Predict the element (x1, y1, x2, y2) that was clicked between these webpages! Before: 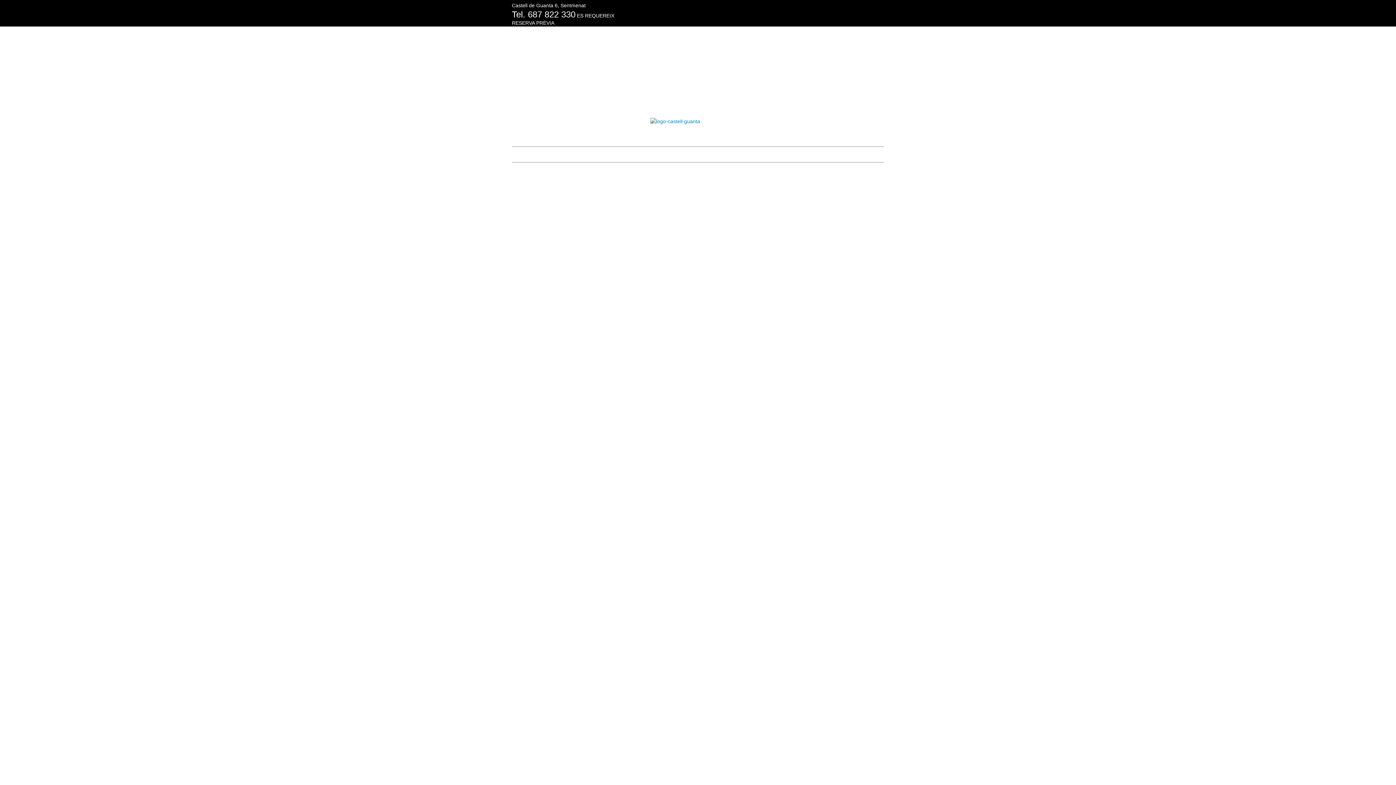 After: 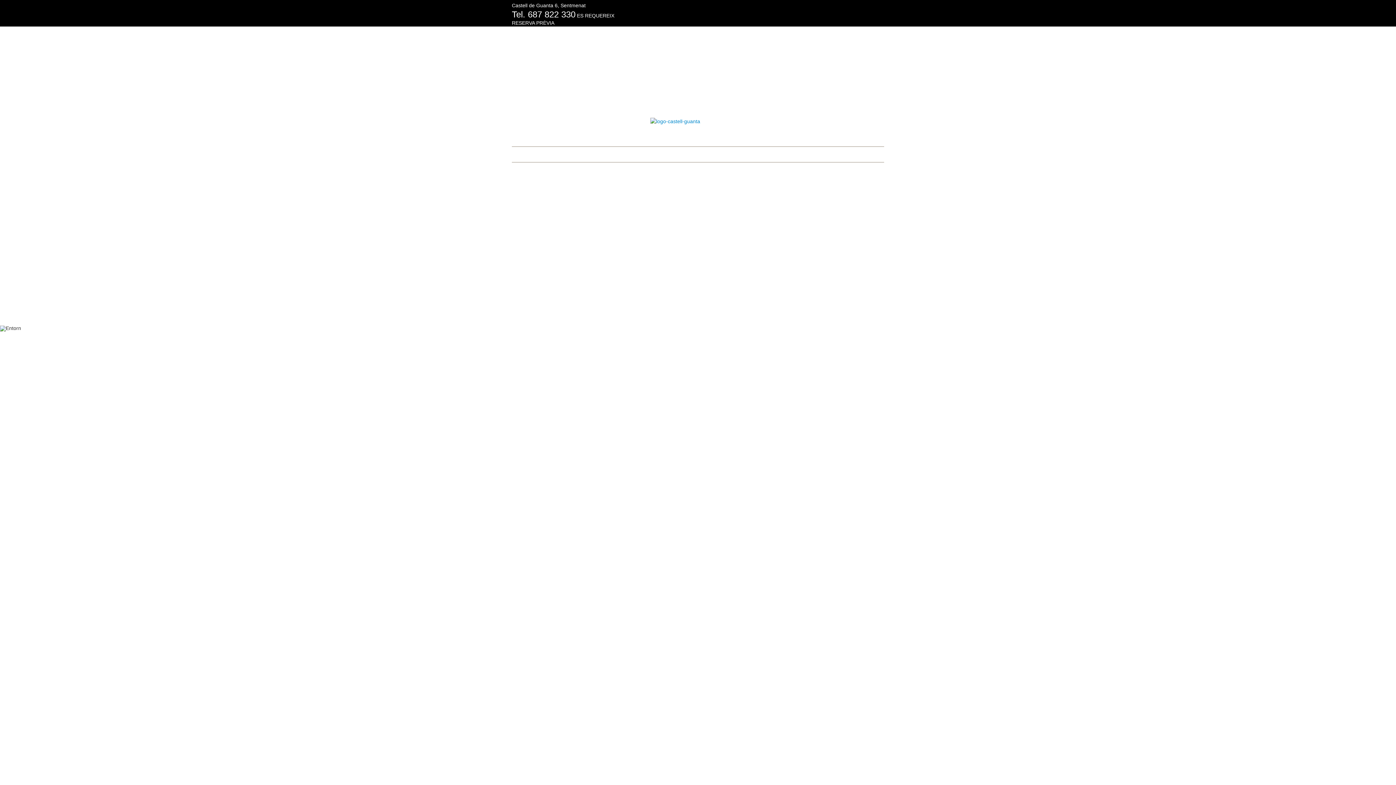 Action: bbox: (650, 117, 788, 125)